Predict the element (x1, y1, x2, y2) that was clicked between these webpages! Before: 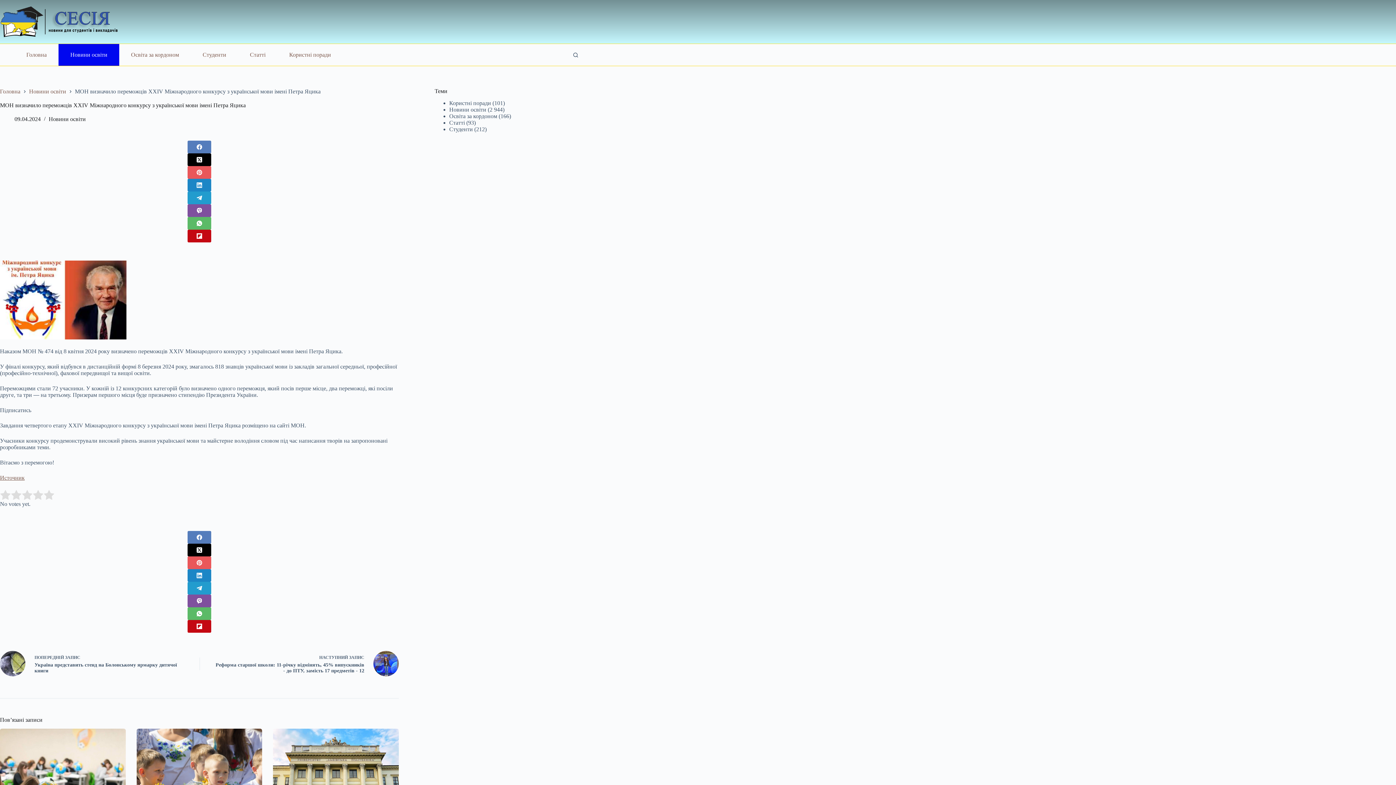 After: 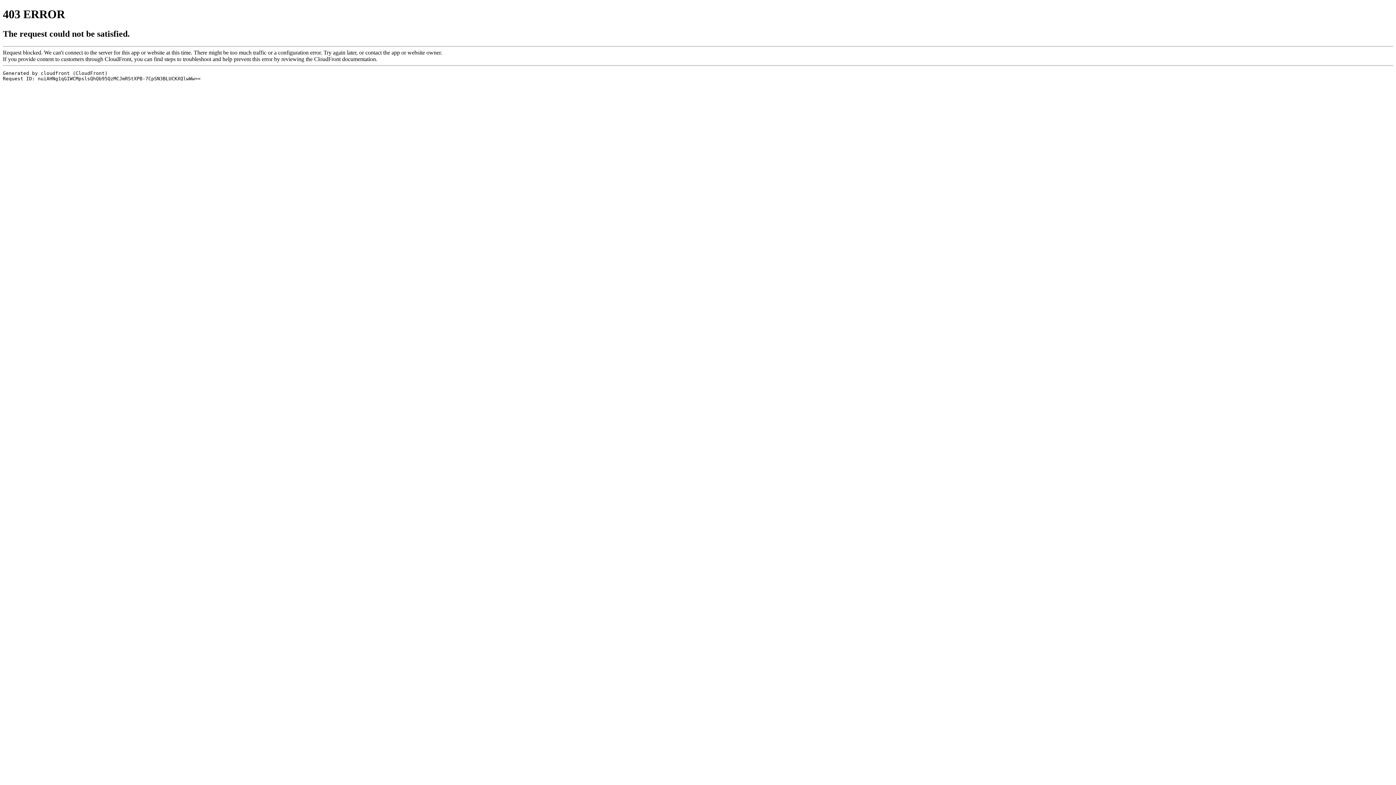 Action: bbox: (0, 229, 398, 242) label: Flipboard